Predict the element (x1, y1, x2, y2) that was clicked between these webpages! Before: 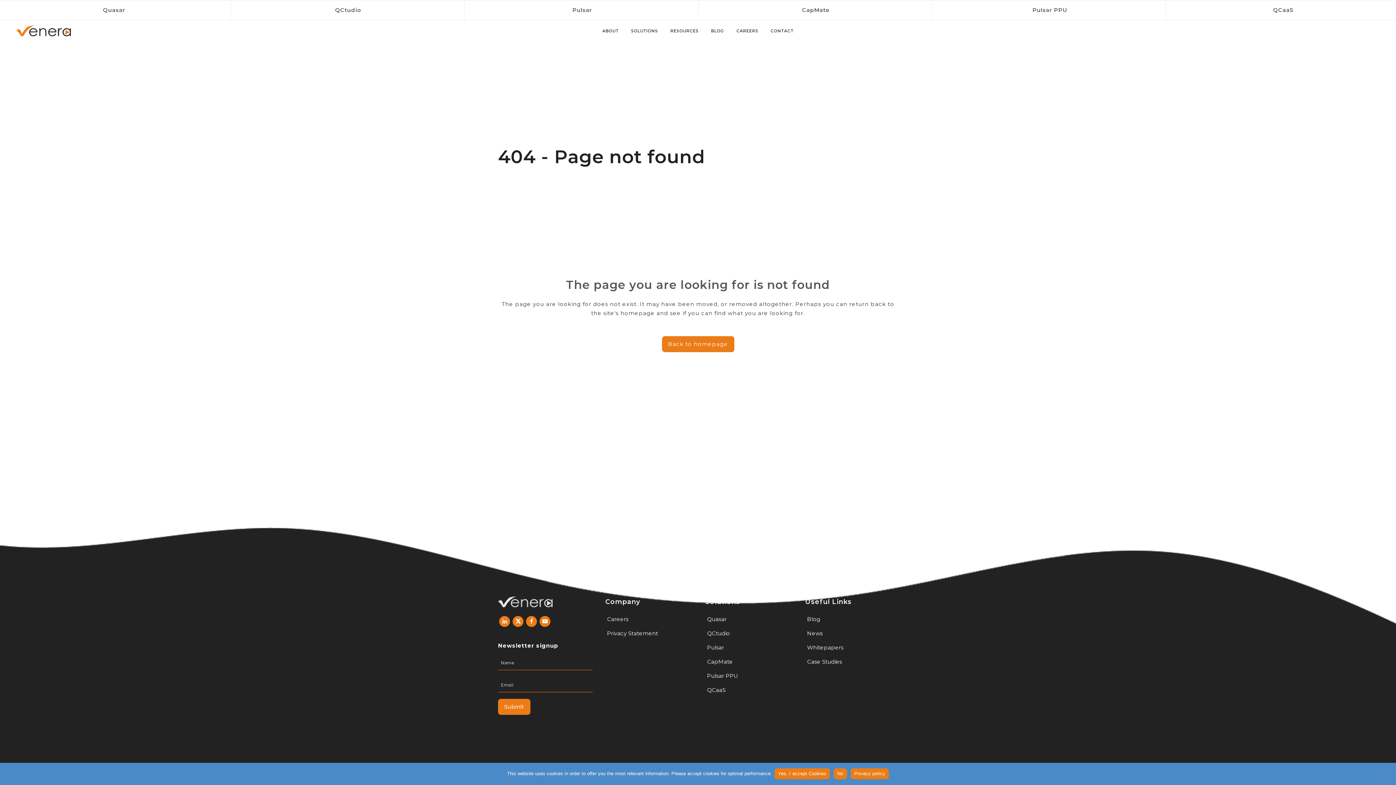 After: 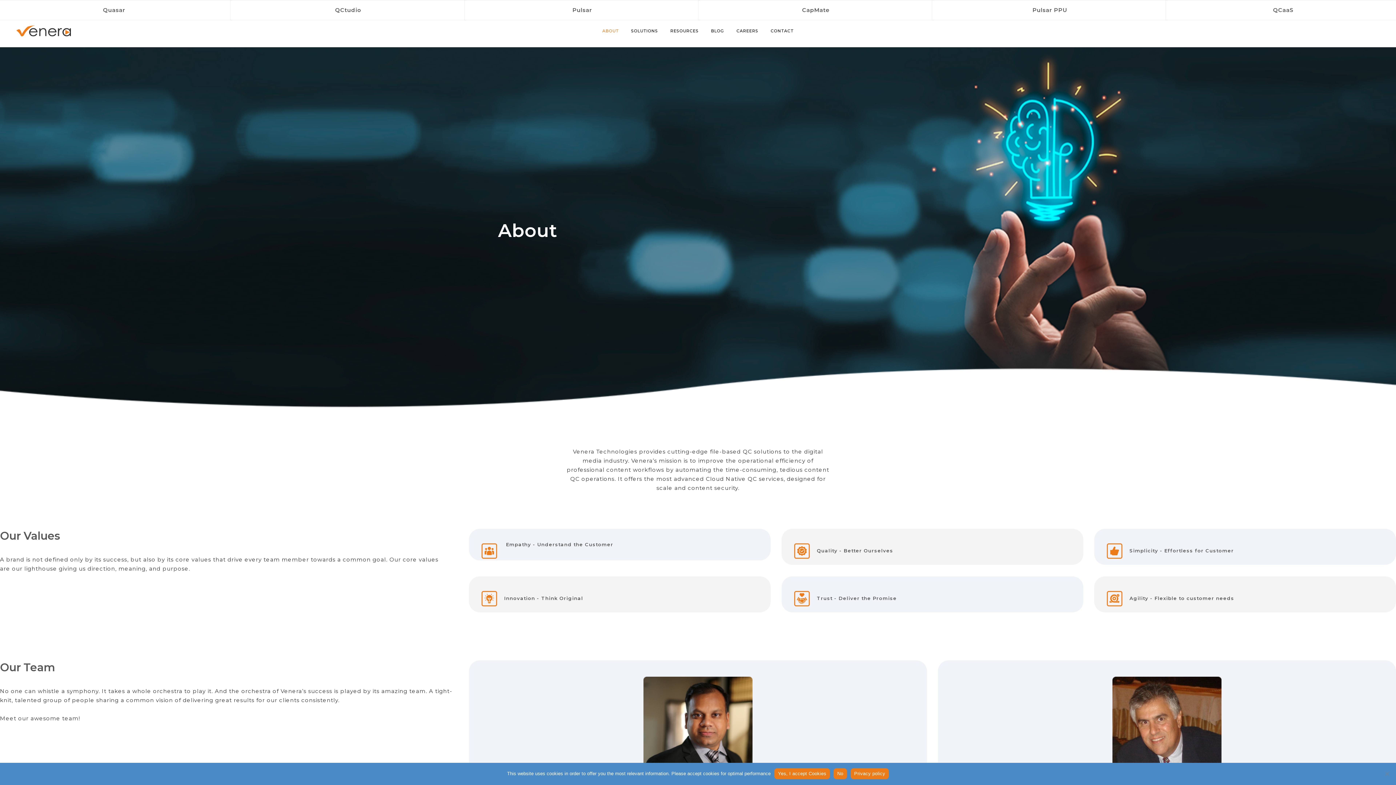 Action: bbox: (596, 18, 625, 43) label: ABOUT